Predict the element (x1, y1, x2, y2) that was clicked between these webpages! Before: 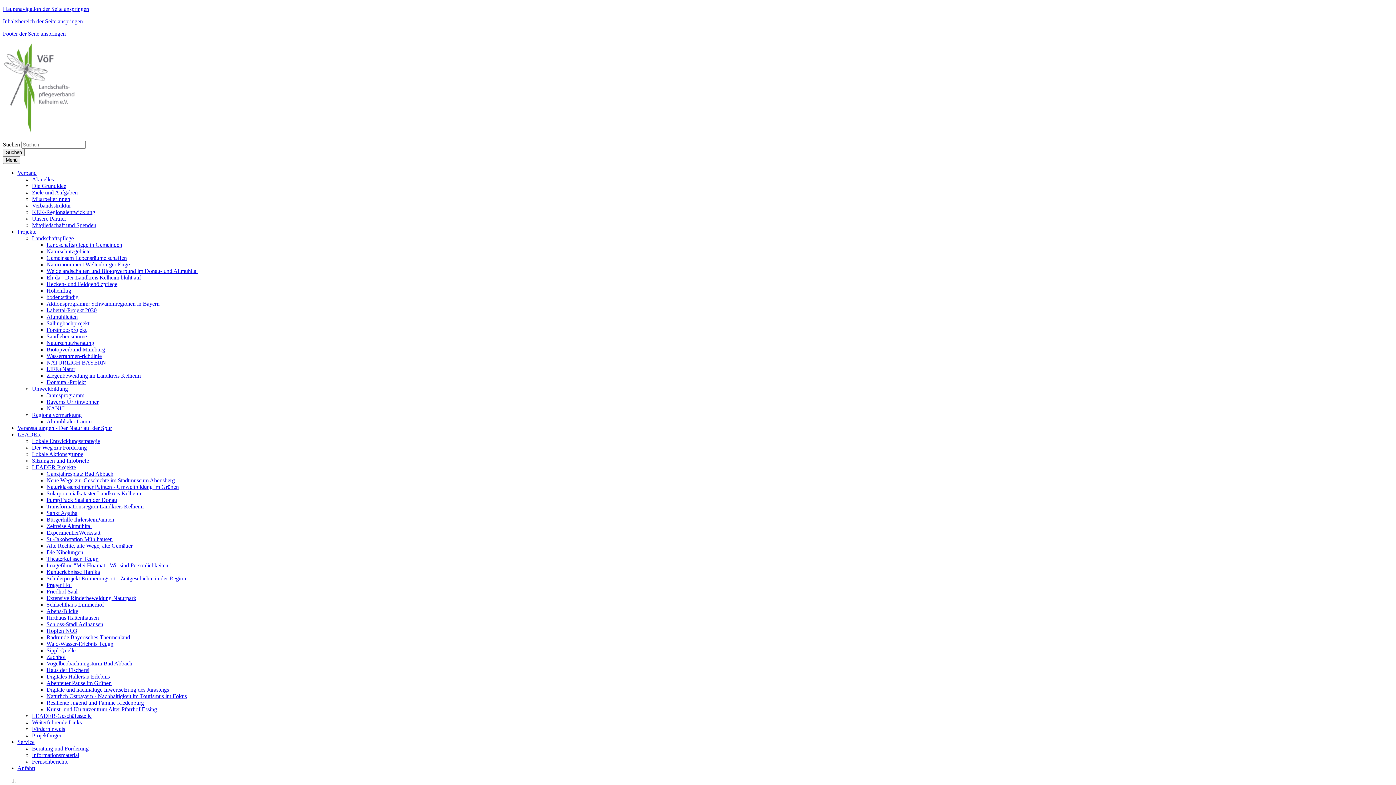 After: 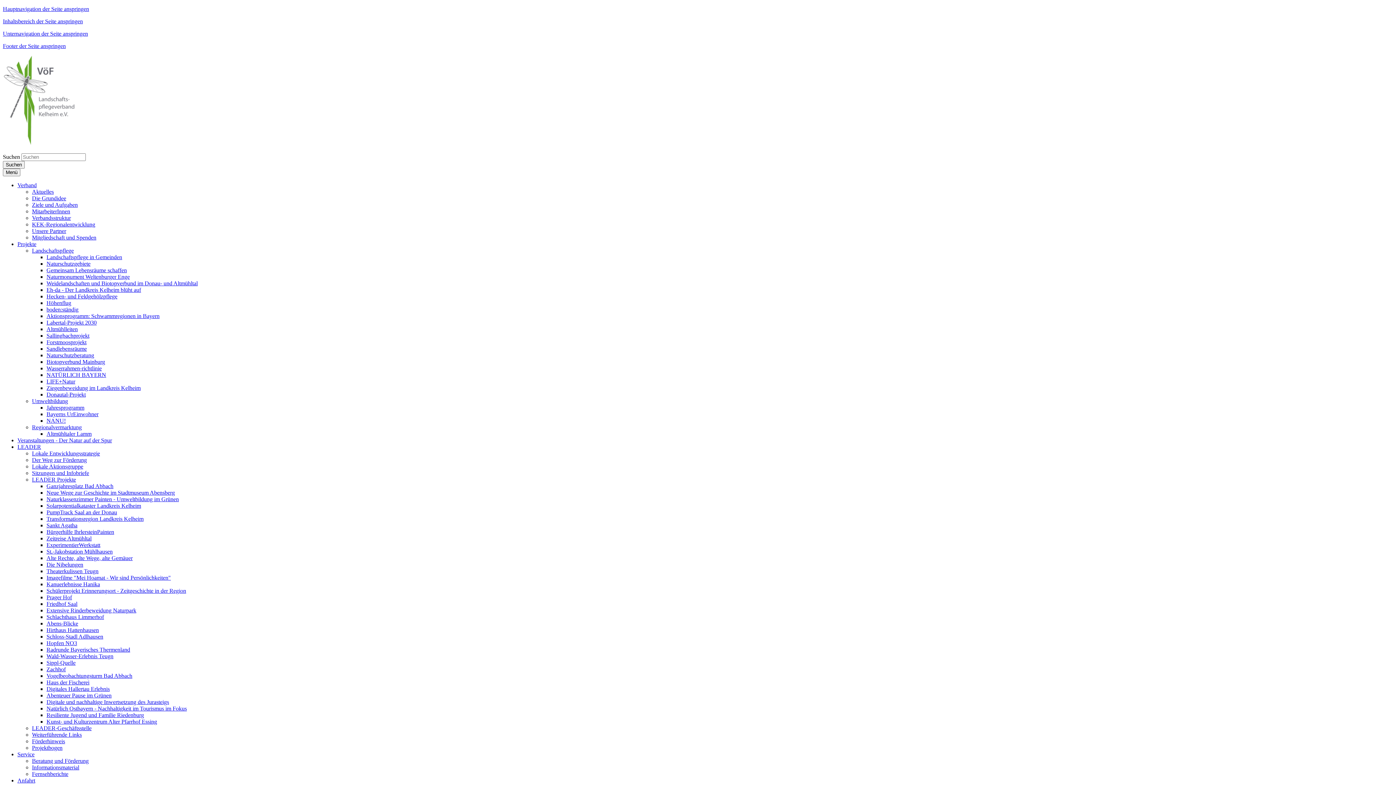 Action: bbox: (46, 477, 174, 483) label: Neue Wege zur Geschichte im Stadtmuseum Abensberg